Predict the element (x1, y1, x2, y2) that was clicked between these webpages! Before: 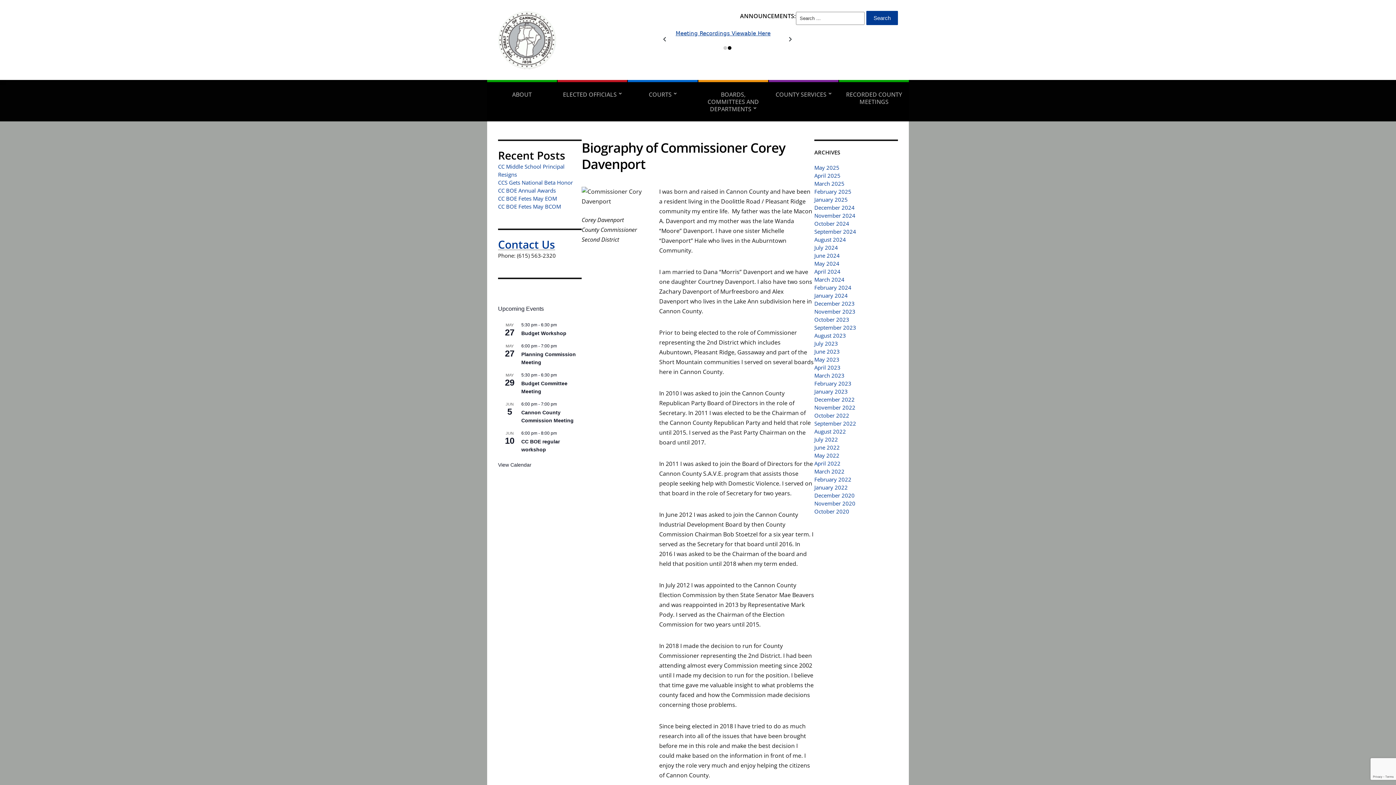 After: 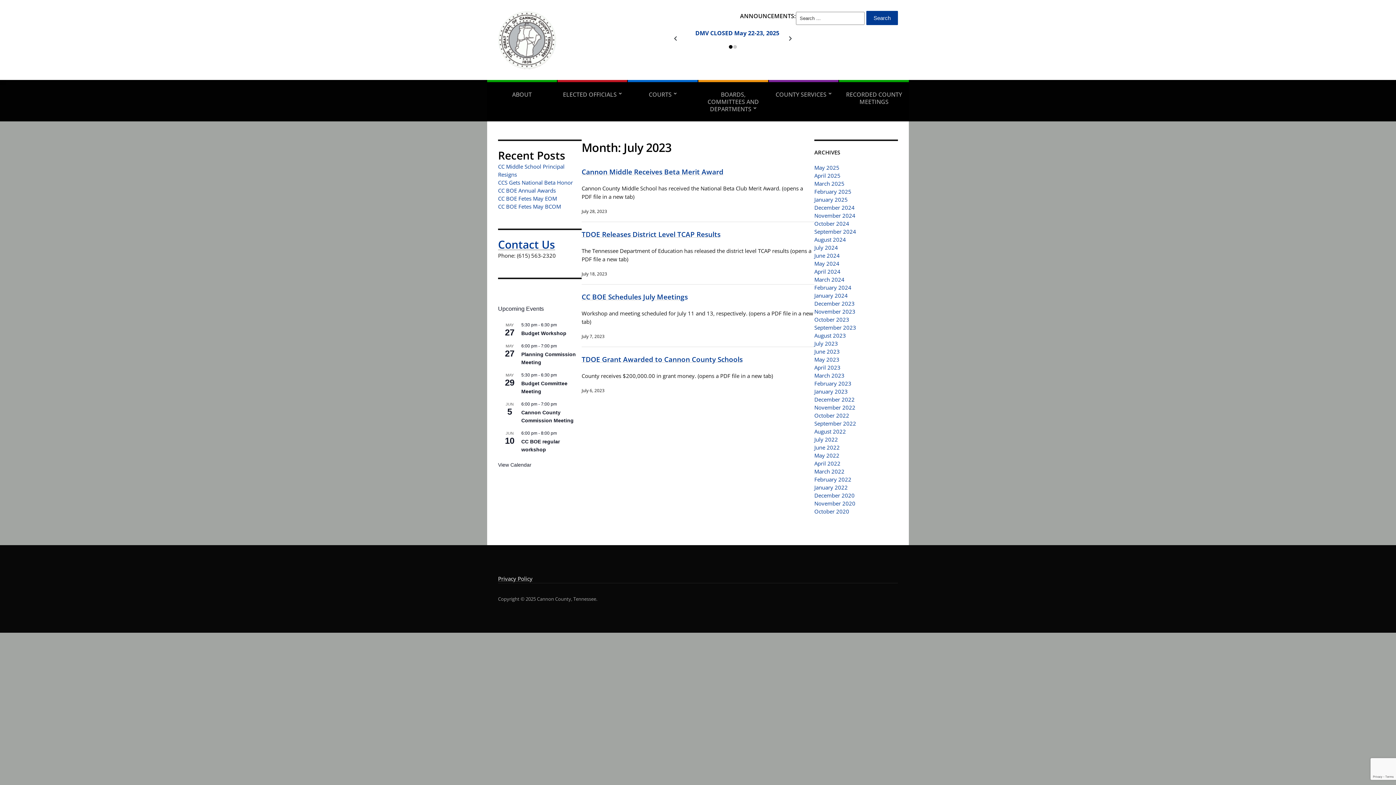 Action: bbox: (814, 340, 838, 347) label: July 2023